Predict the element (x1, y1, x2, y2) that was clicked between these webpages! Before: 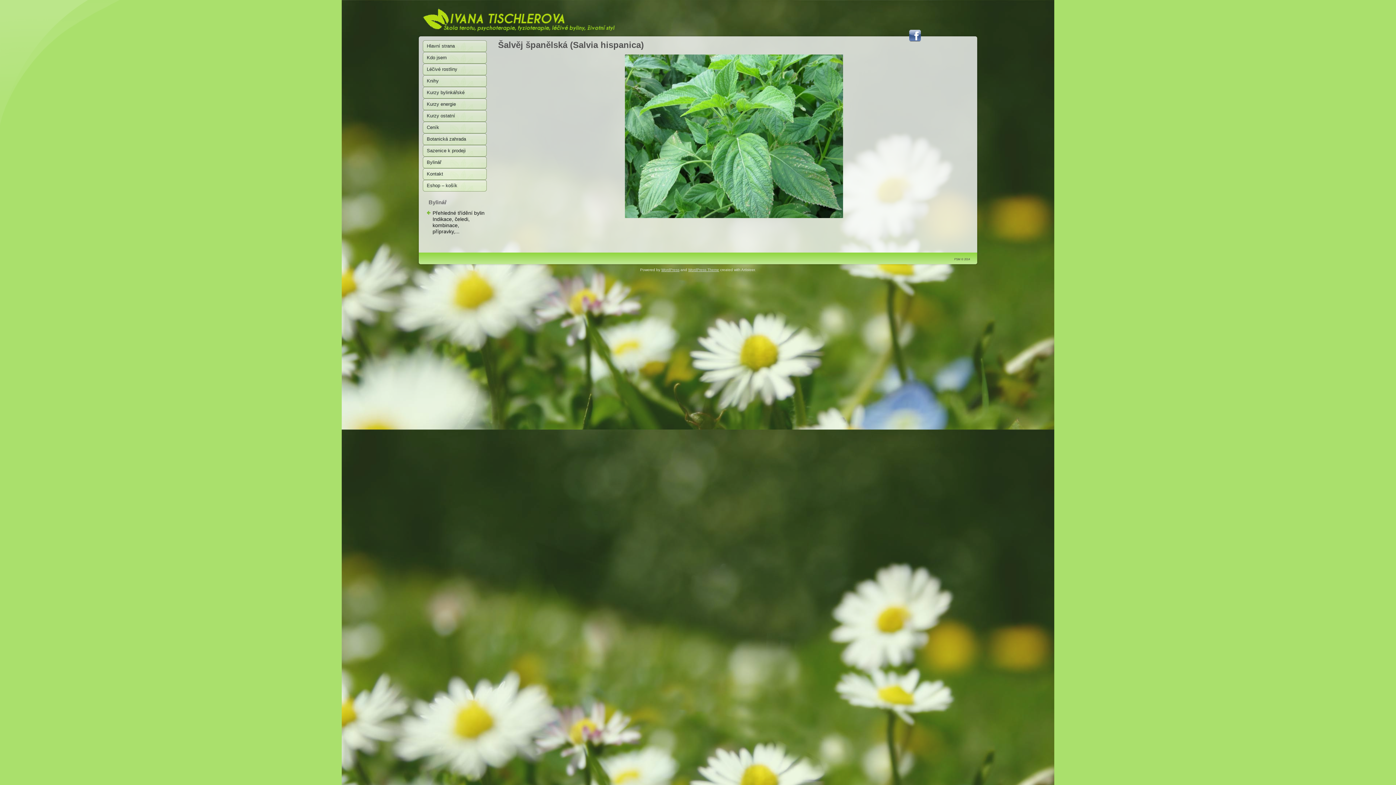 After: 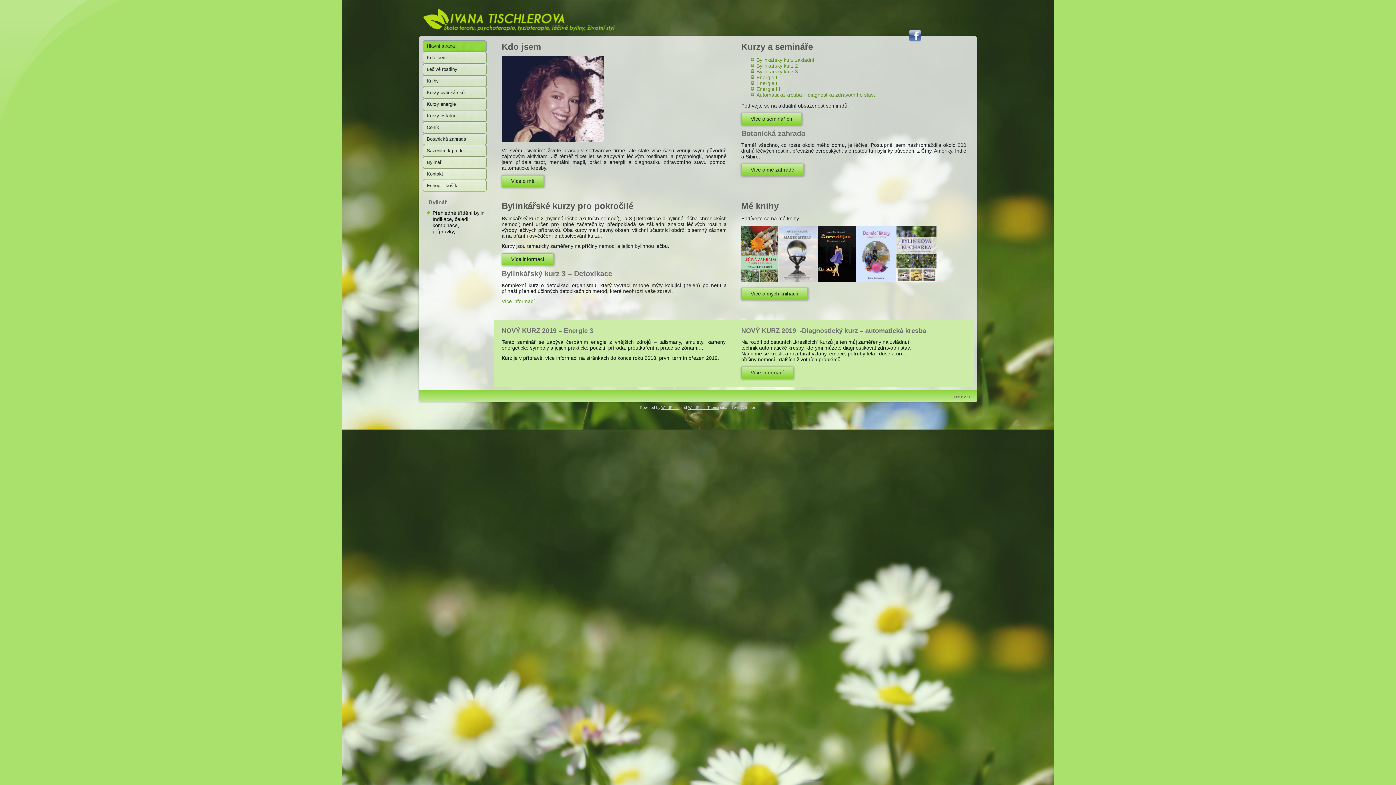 Action: label: Hlavní strana bbox: (422, 40, 486, 52)